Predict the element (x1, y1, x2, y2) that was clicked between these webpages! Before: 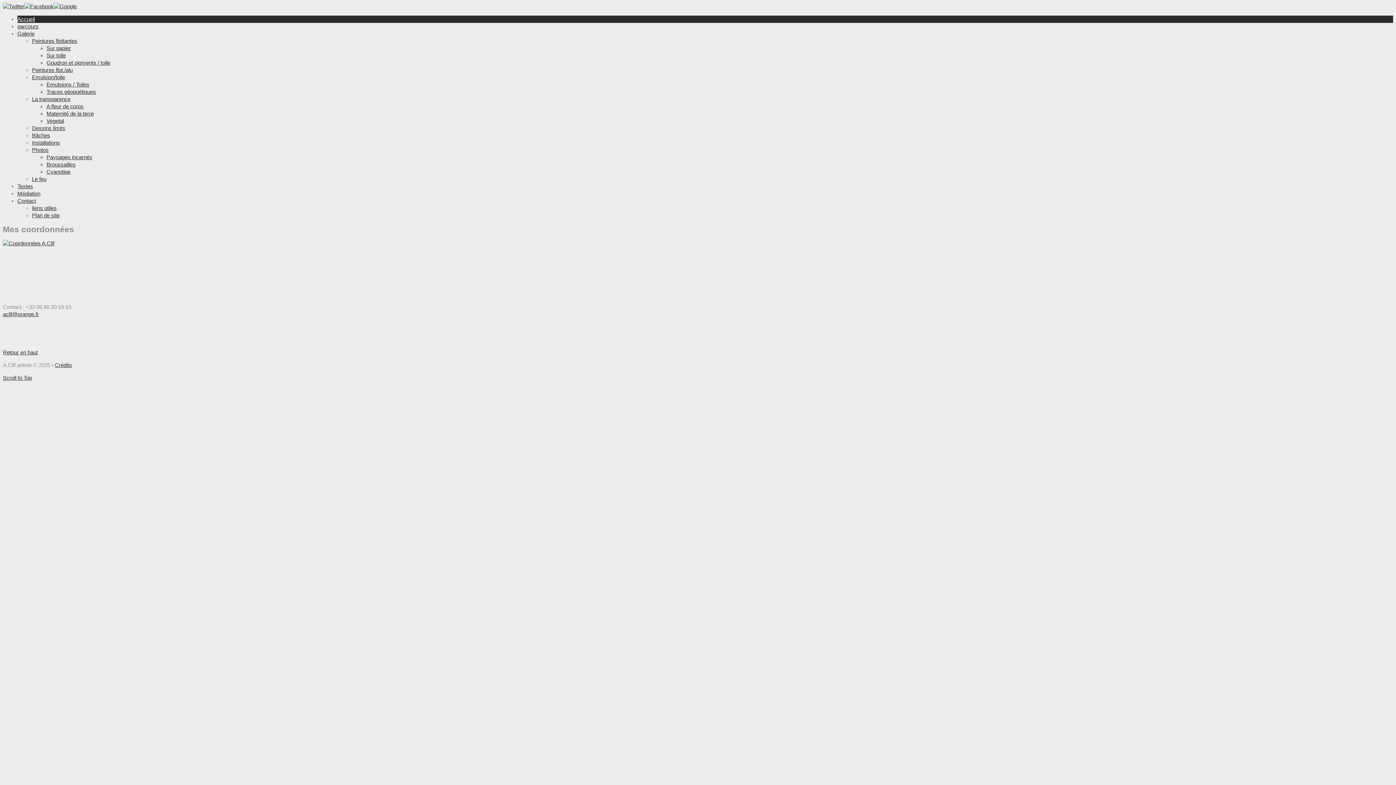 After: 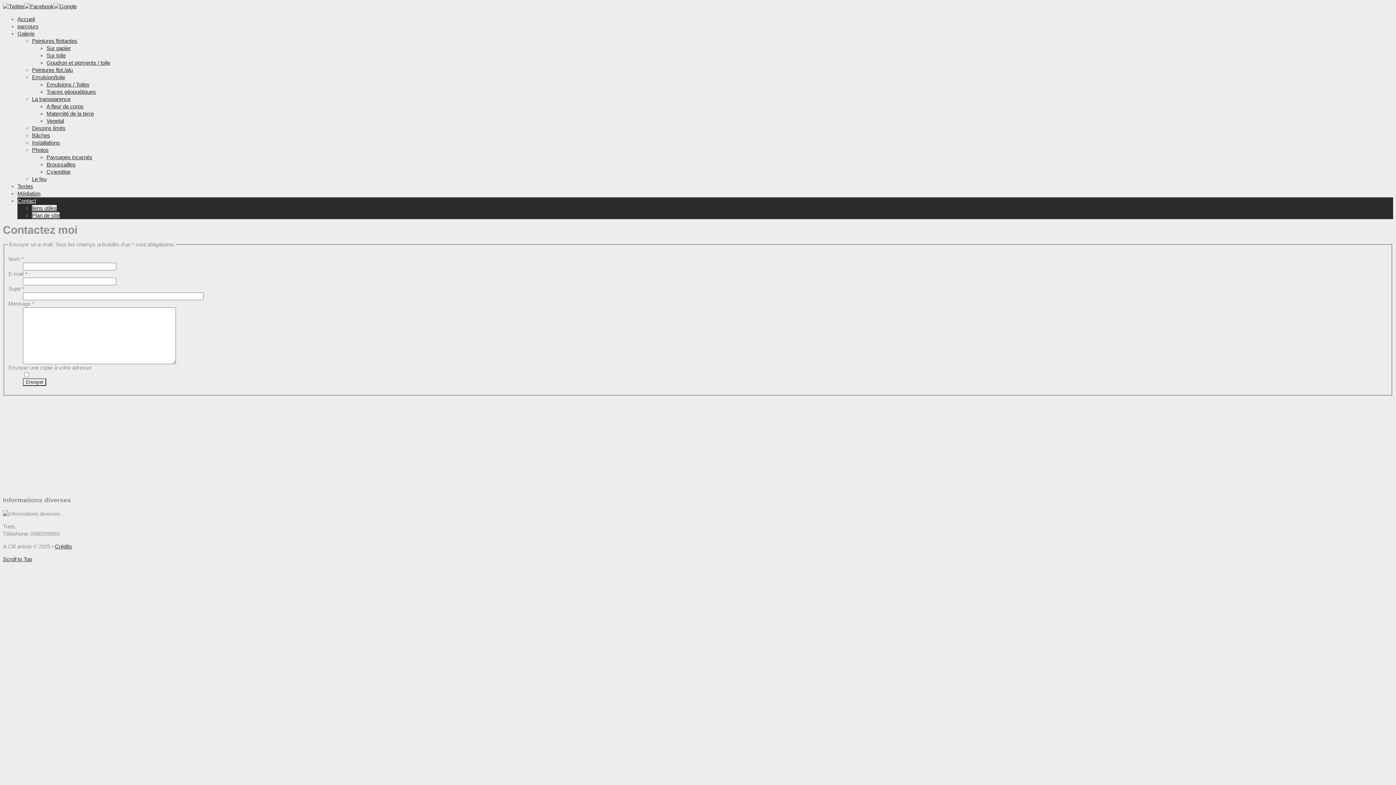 Action: label: Contact bbox: (17, 197, 36, 204)